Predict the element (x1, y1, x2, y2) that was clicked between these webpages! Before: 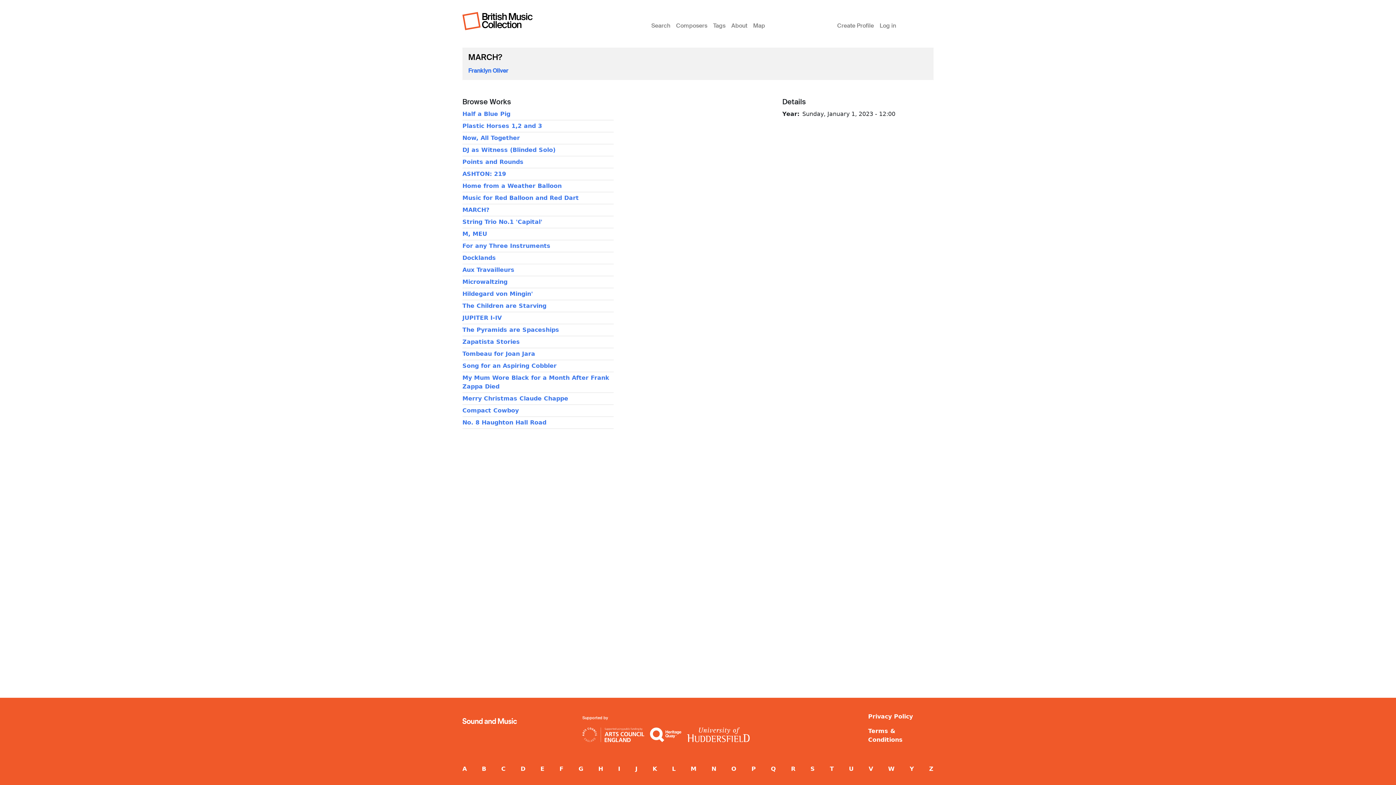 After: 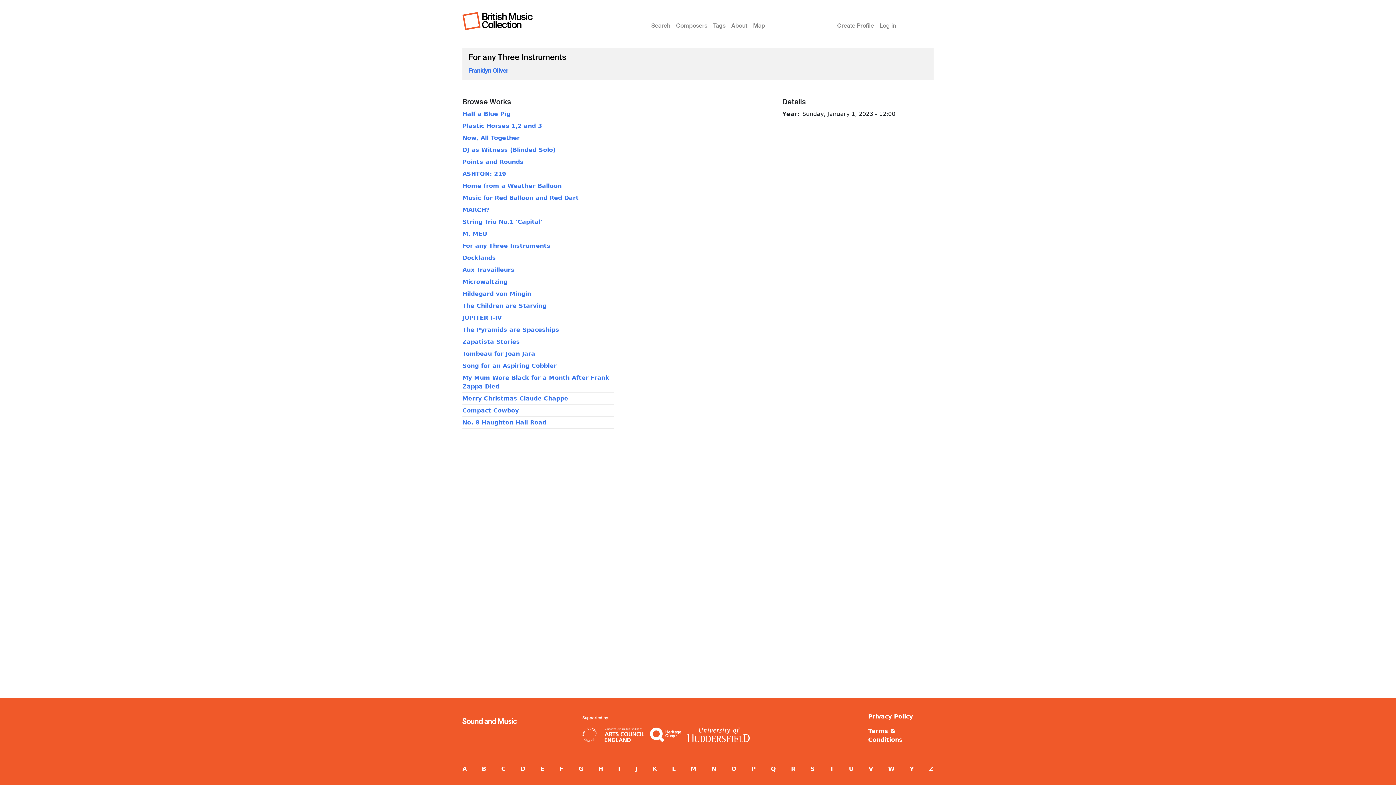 Action: bbox: (462, 242, 550, 249) label: For any Three Instruments